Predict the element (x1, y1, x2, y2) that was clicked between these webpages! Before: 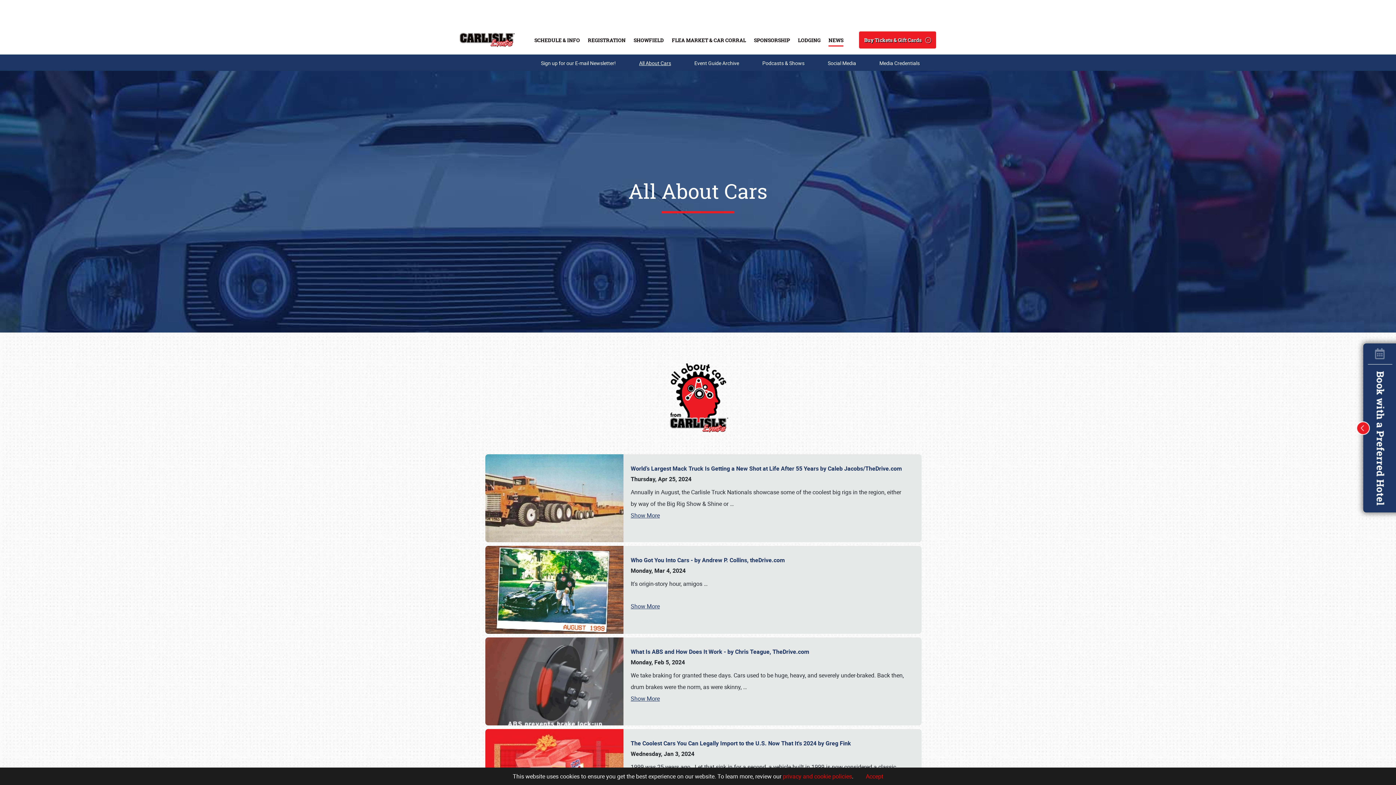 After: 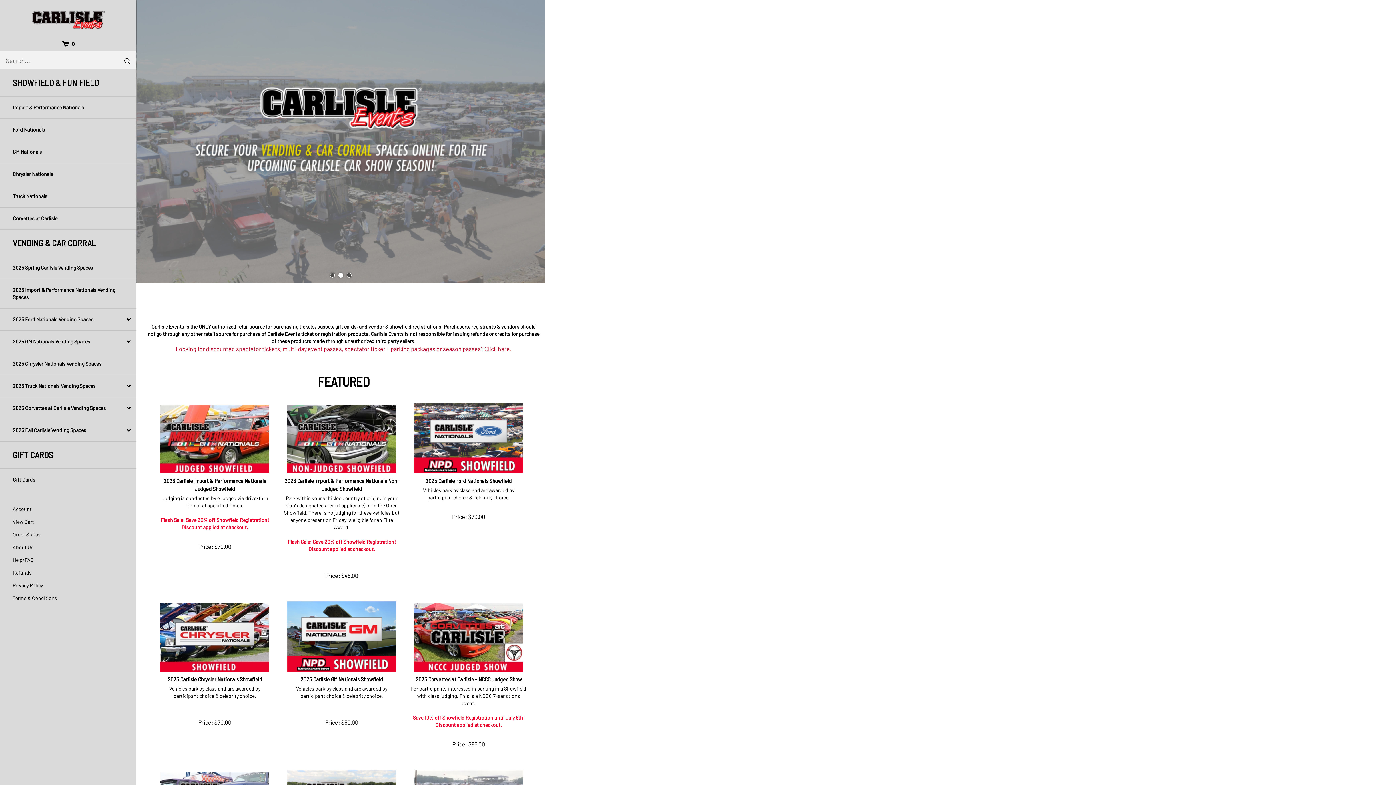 Action: bbox: (588, 34, 625, 46) label: REGISTRATION